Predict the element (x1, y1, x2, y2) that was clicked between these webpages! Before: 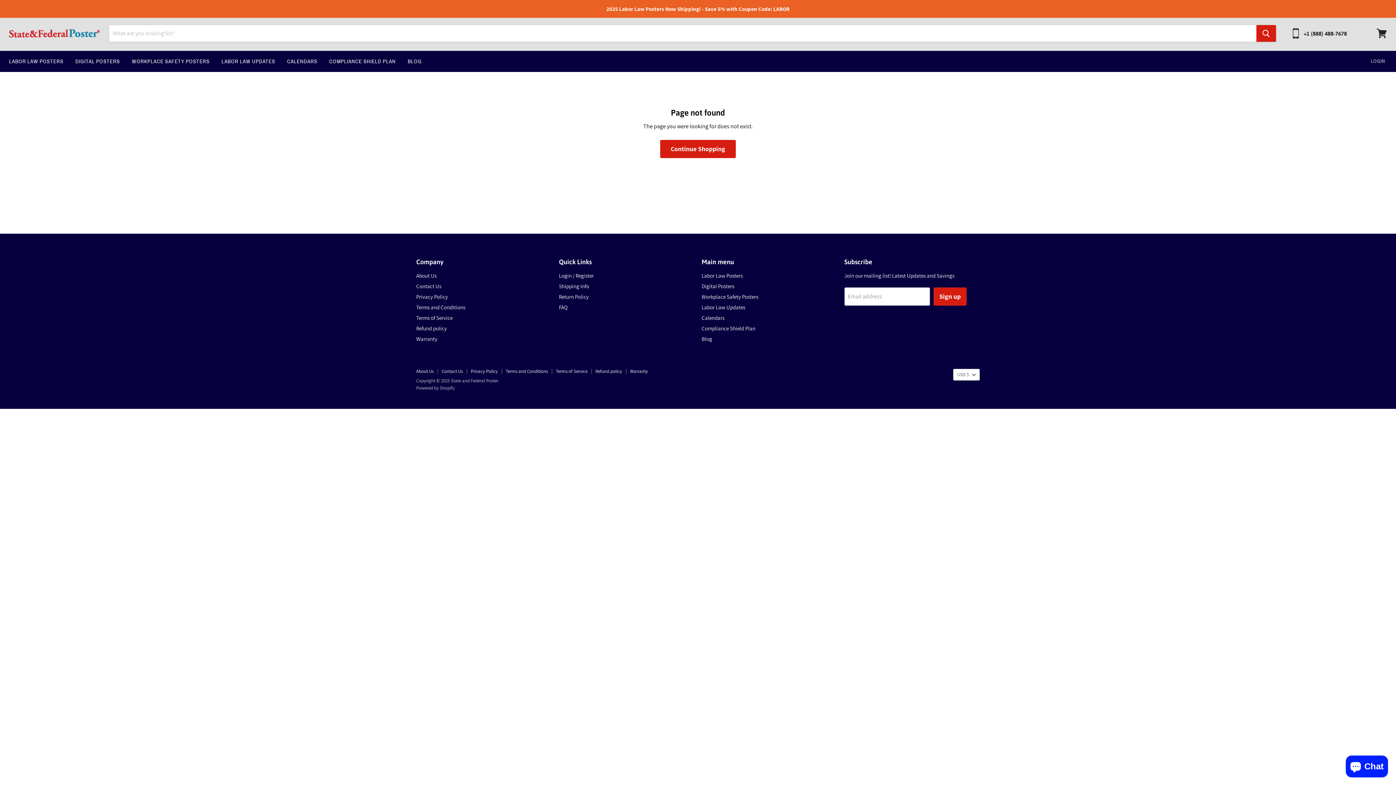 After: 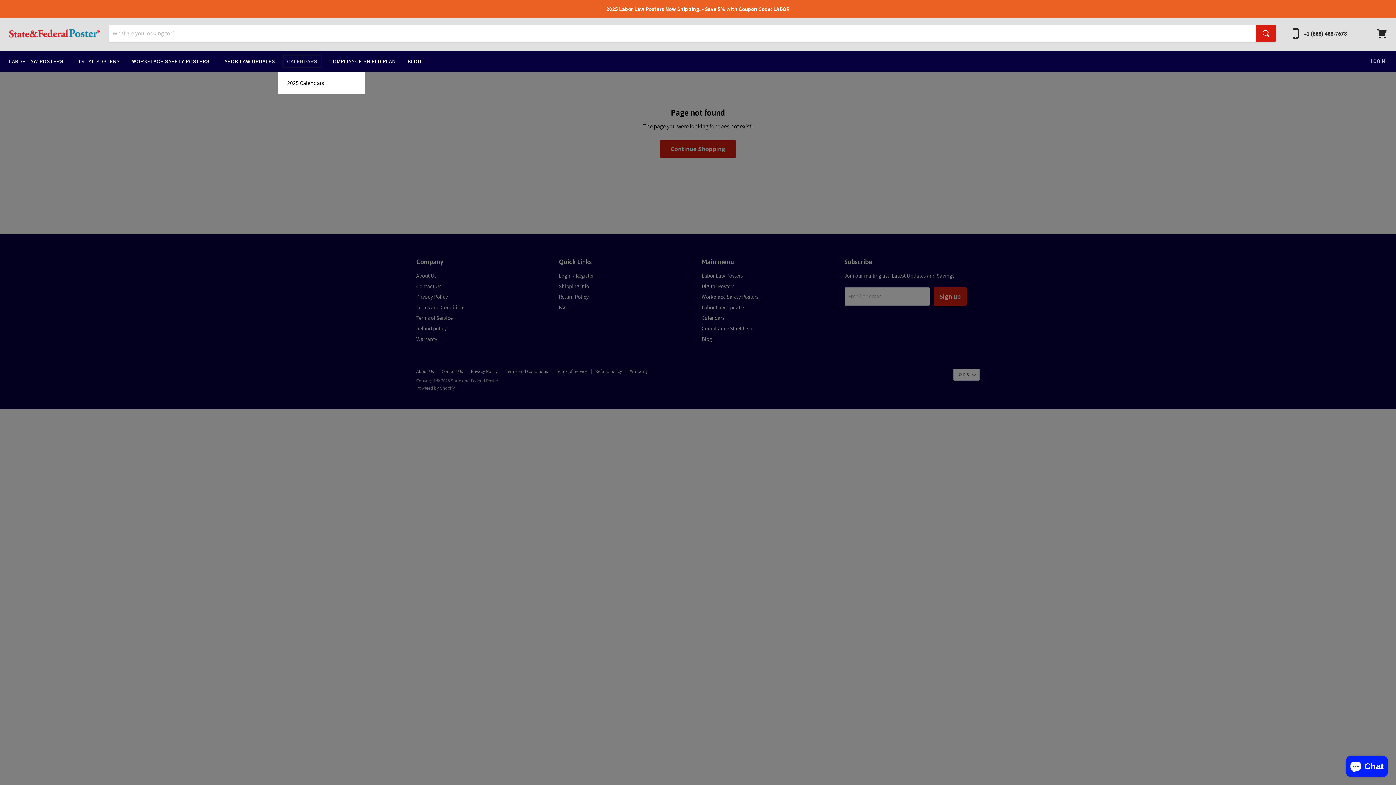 Action: bbox: (281, 53, 322, 69) label: CALENDARS